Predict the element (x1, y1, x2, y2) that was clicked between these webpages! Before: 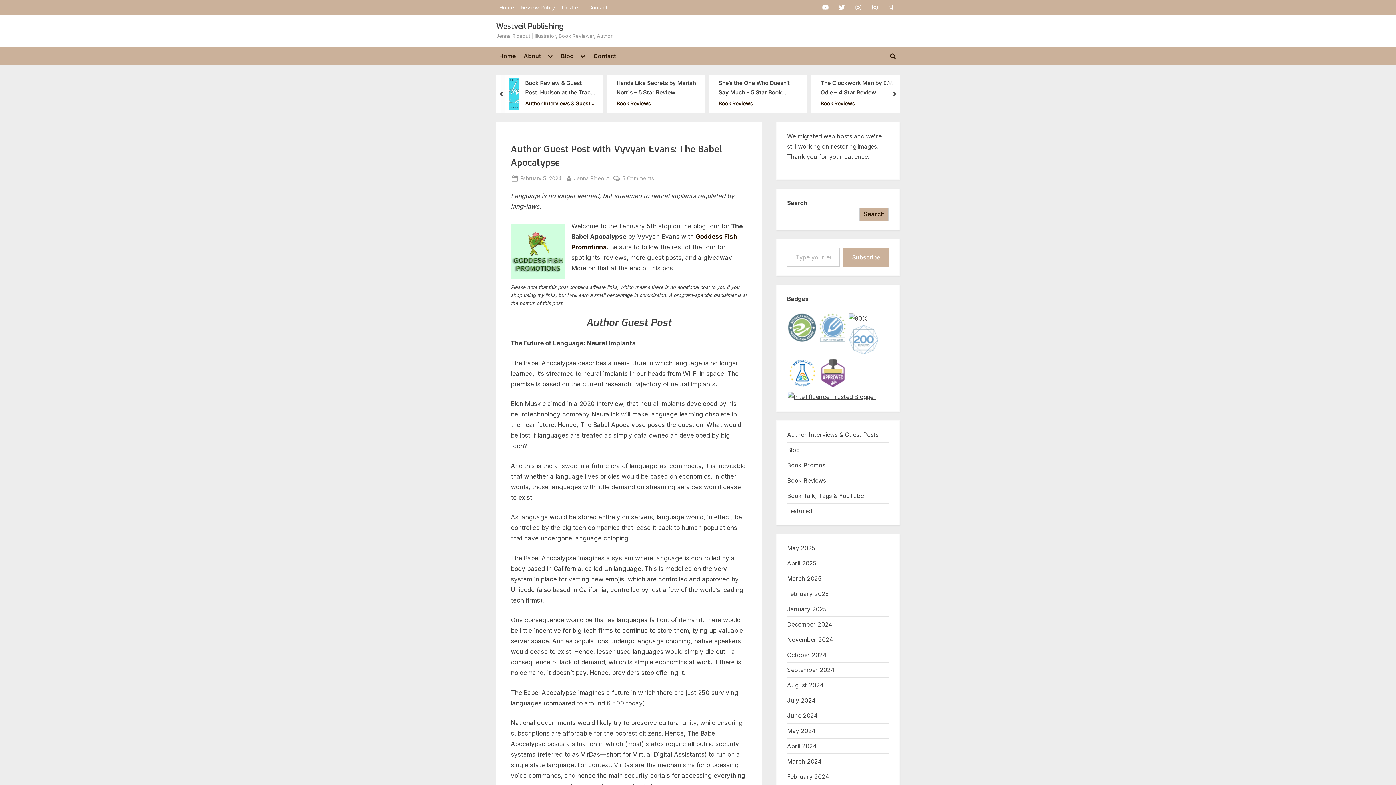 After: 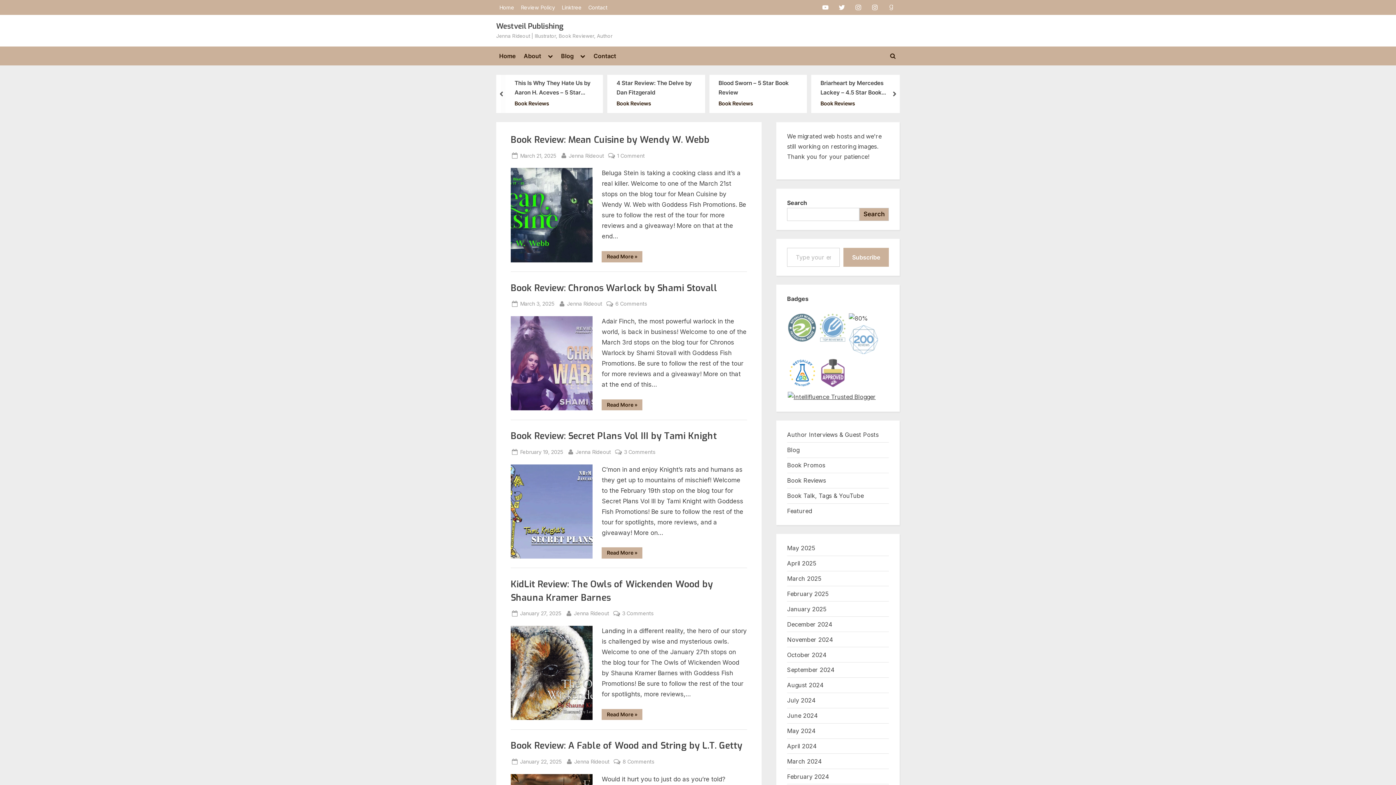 Action: label: Book Reviews bbox: (787, 477, 826, 484)